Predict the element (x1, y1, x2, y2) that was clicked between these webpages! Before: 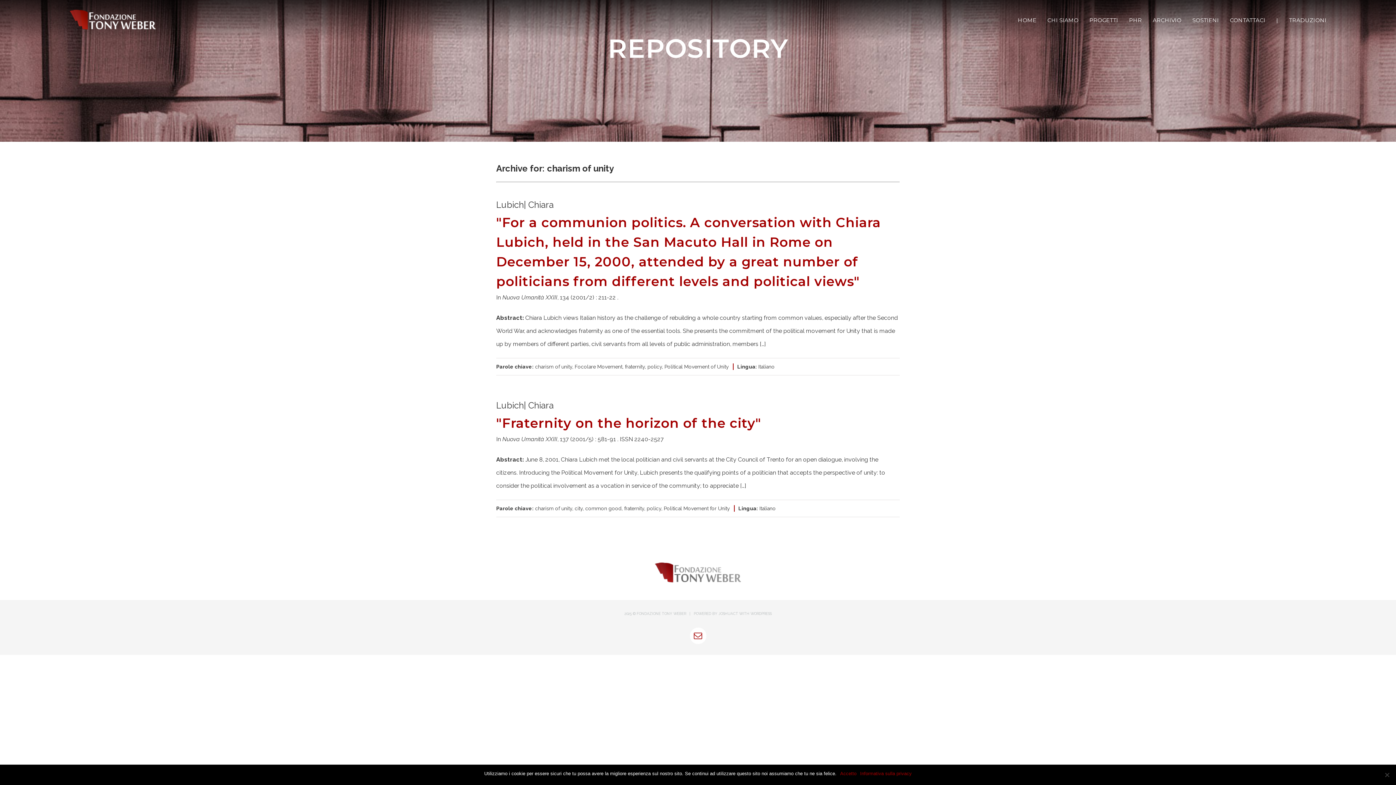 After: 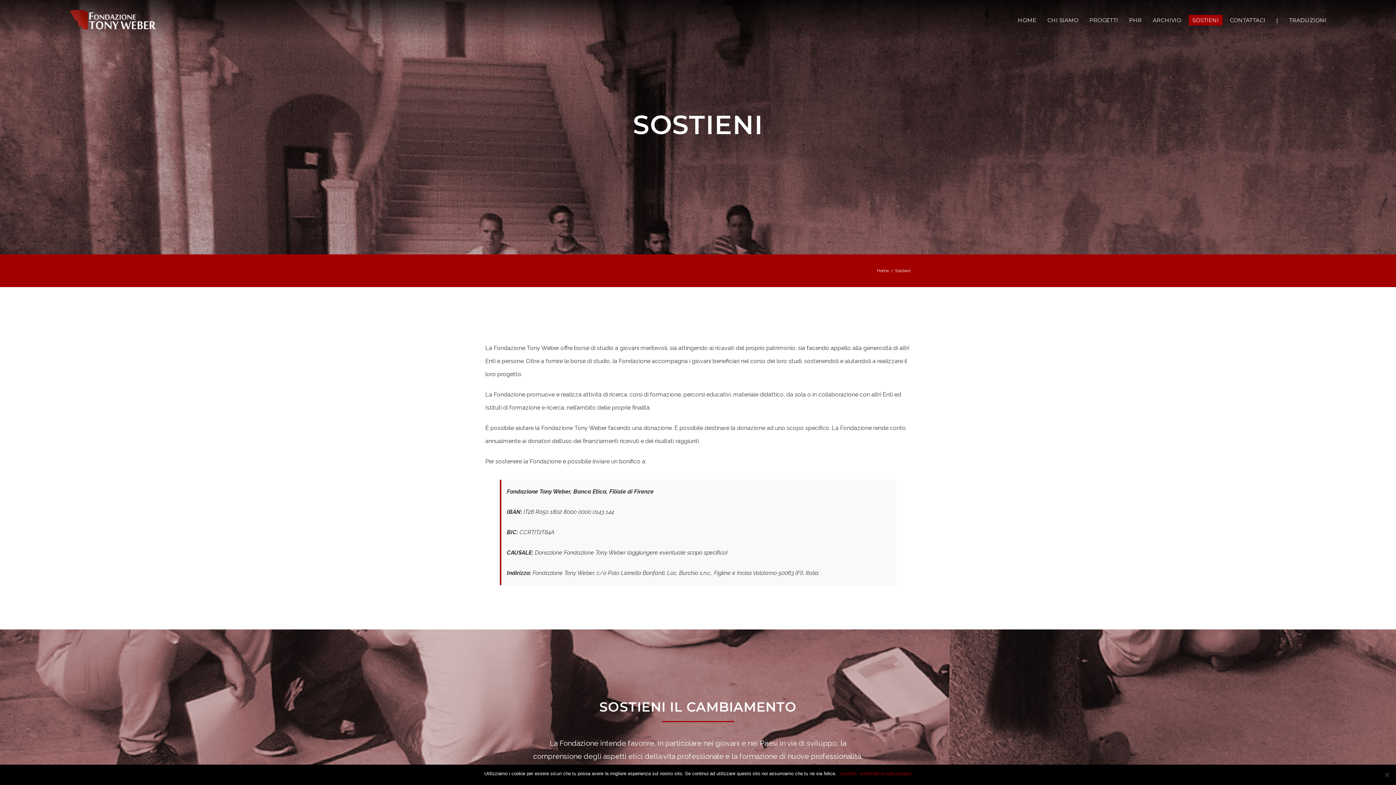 Action: bbox: (1189, 0, 1222, 40) label: SOSTIENI